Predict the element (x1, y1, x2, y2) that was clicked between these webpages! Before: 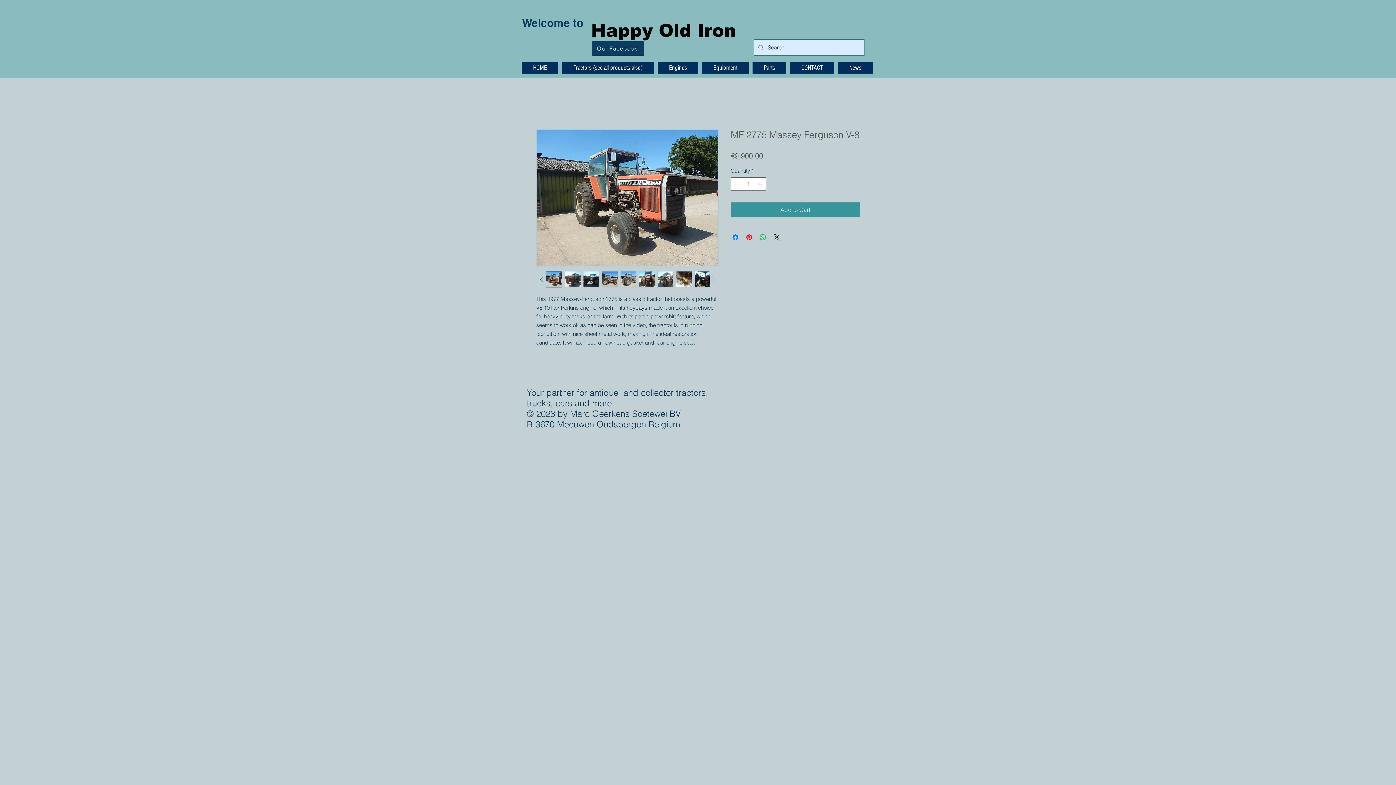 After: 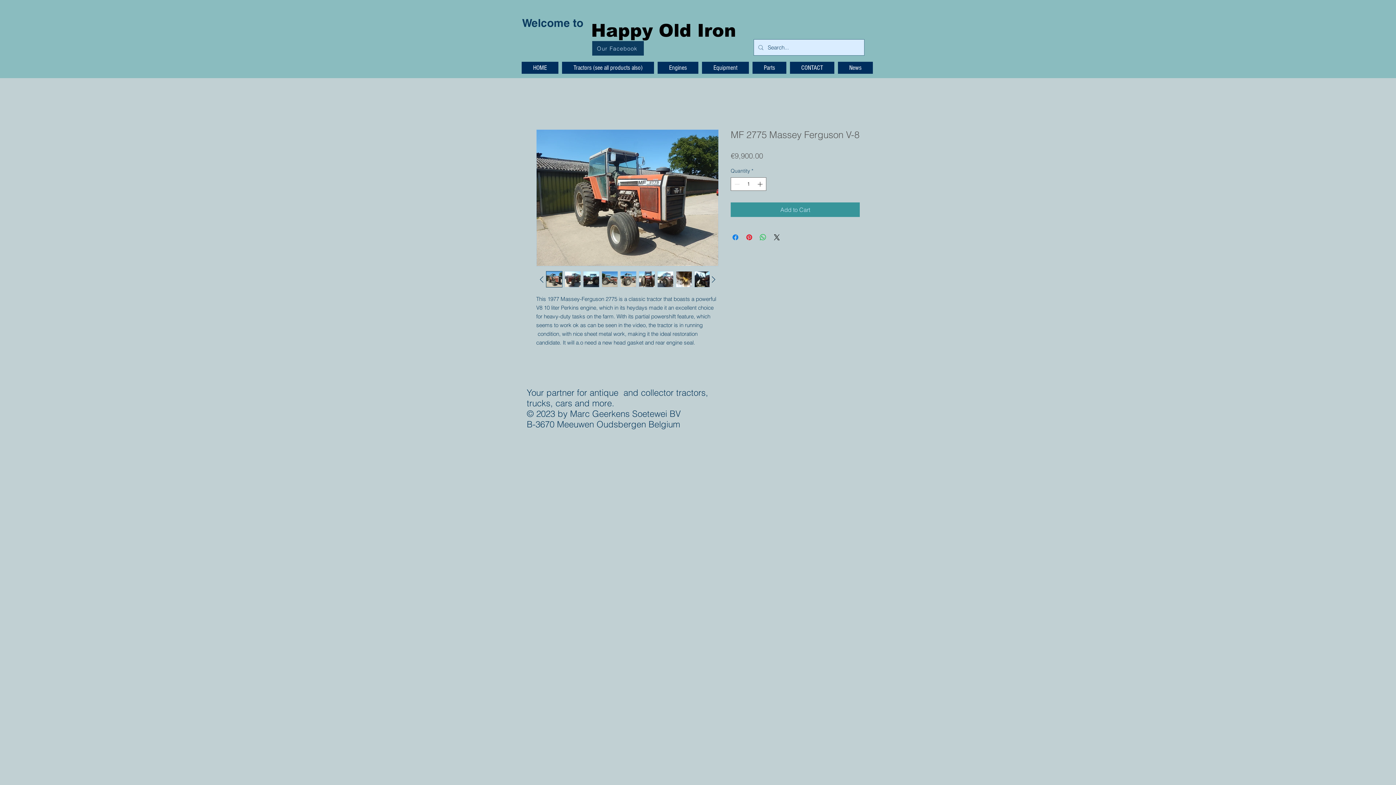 Action: bbox: (546, 271, 562, 287)